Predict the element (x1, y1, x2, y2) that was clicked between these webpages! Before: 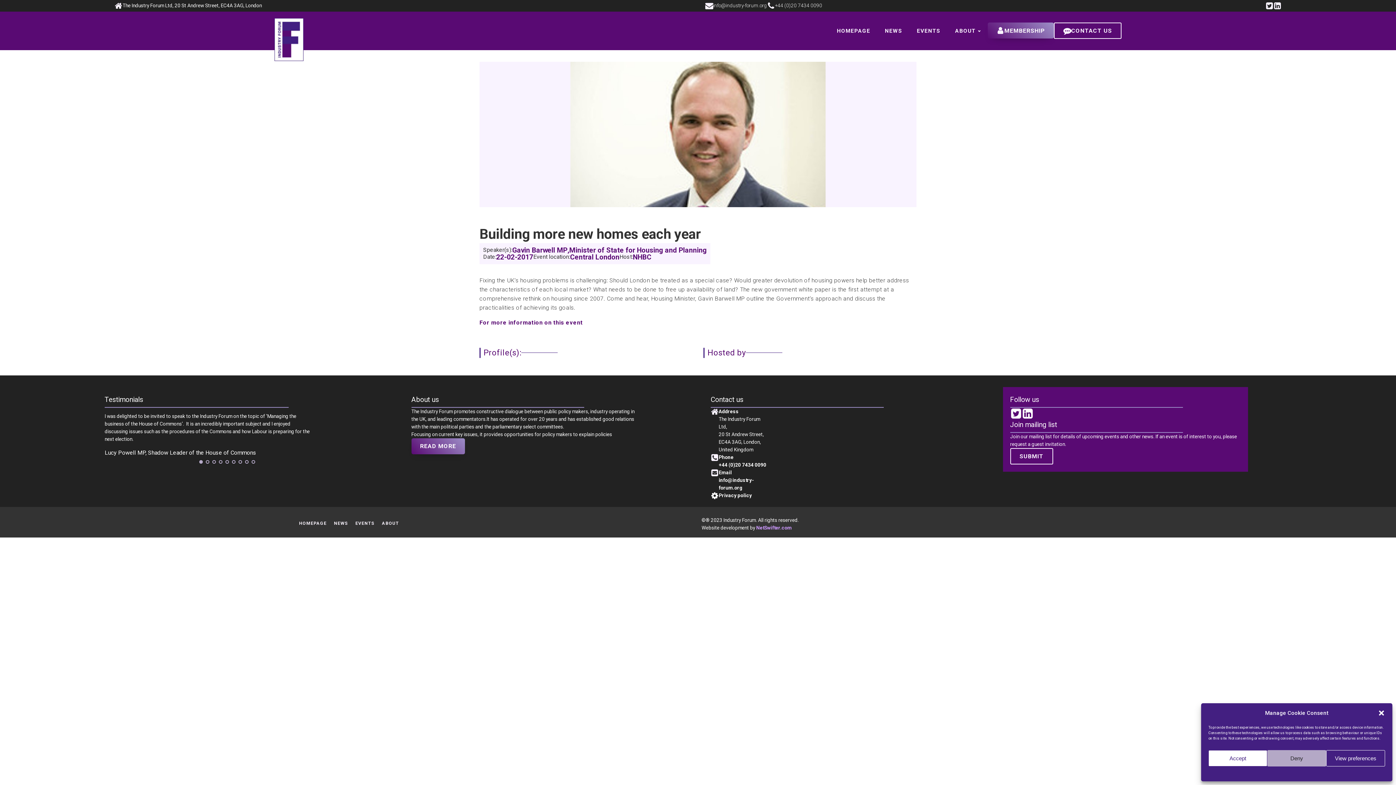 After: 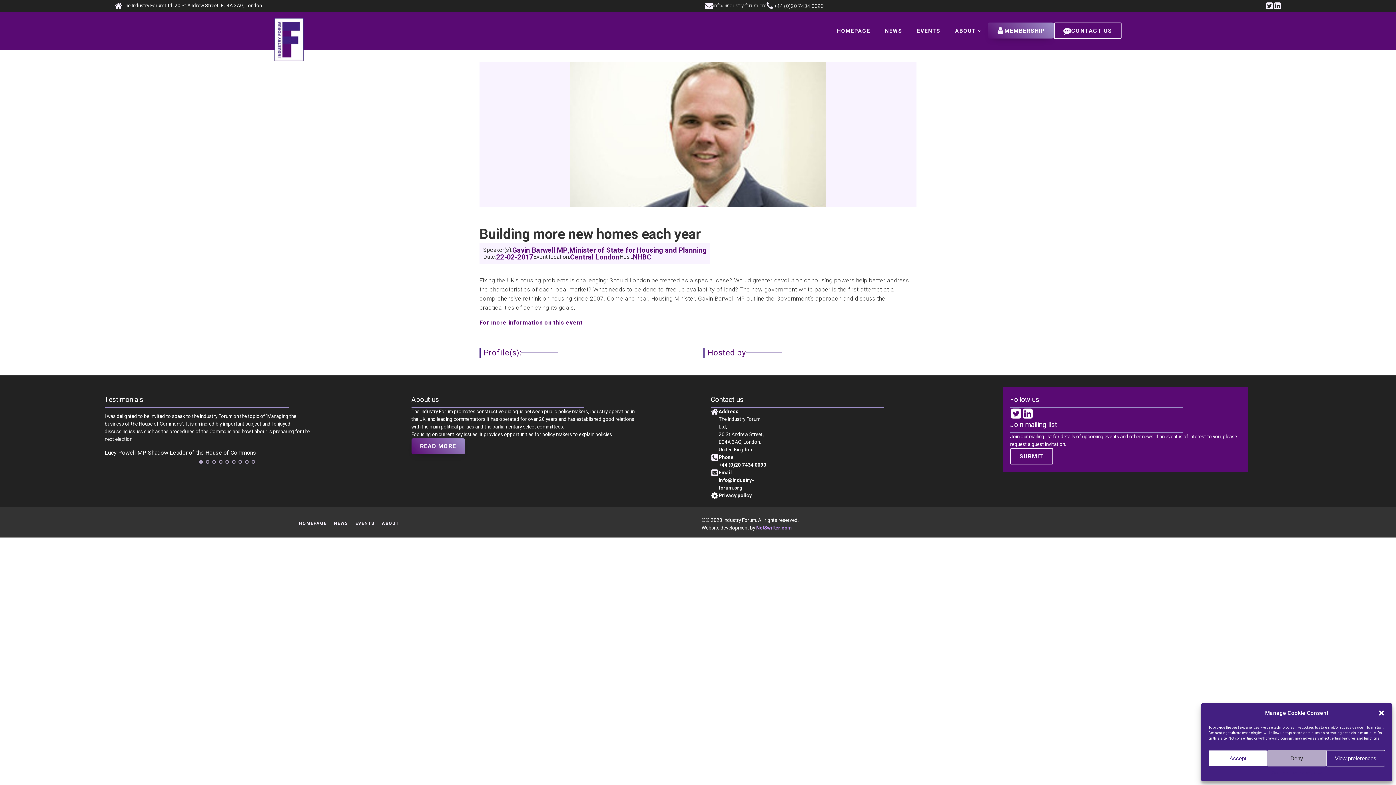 Action: bbox: (767, 1, 822, 9) label: +44 (0)20 7434 0090